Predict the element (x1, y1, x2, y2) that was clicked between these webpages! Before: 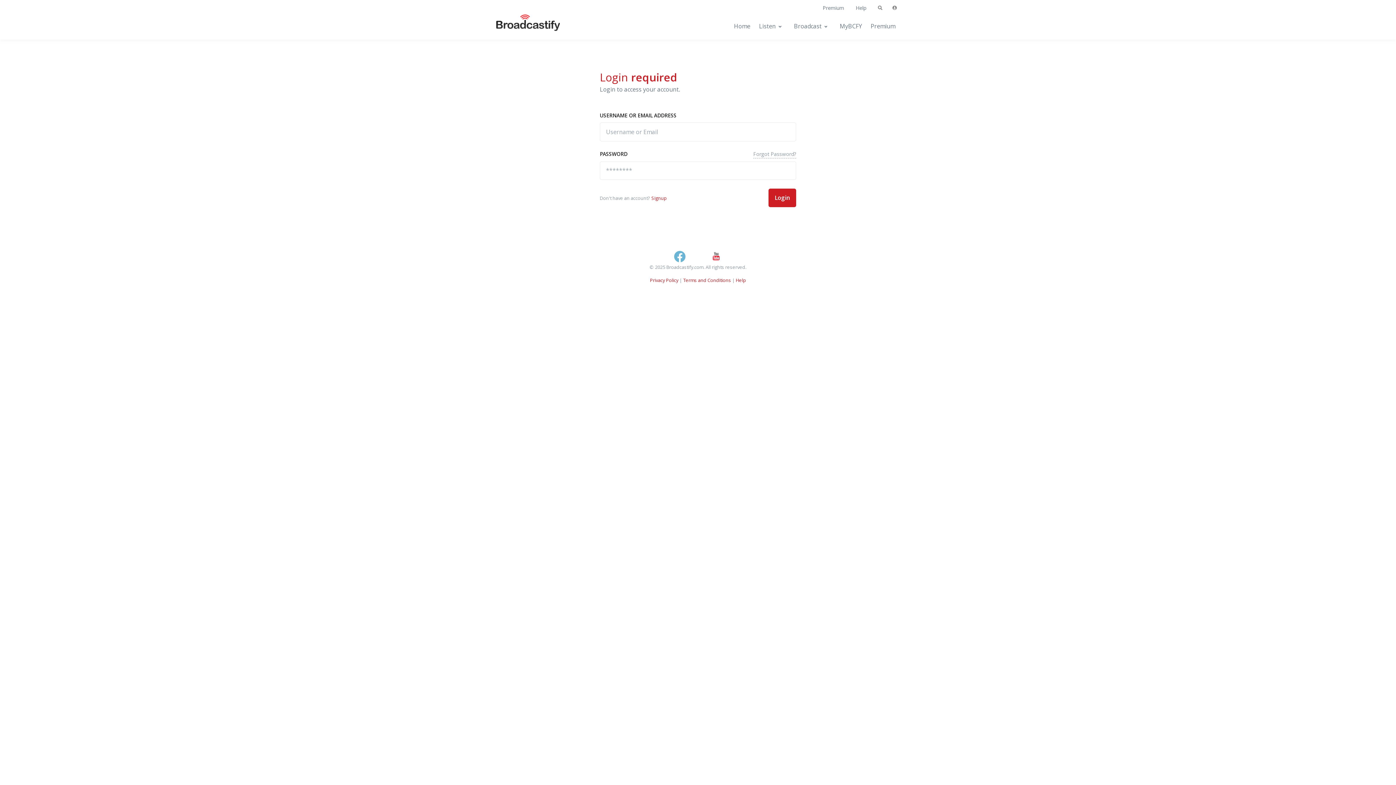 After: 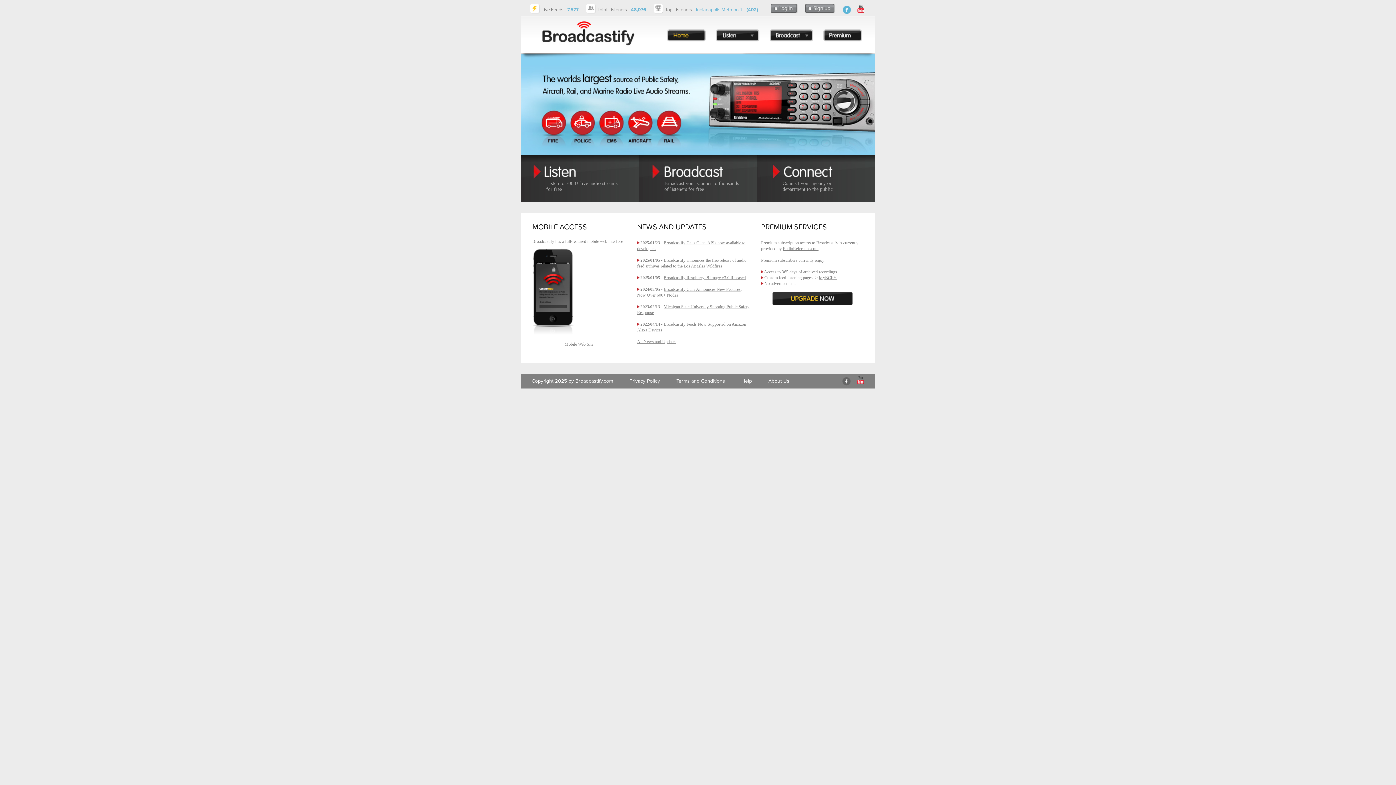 Action: bbox: (496, 16, 545, 36) label: Broadcastify Home